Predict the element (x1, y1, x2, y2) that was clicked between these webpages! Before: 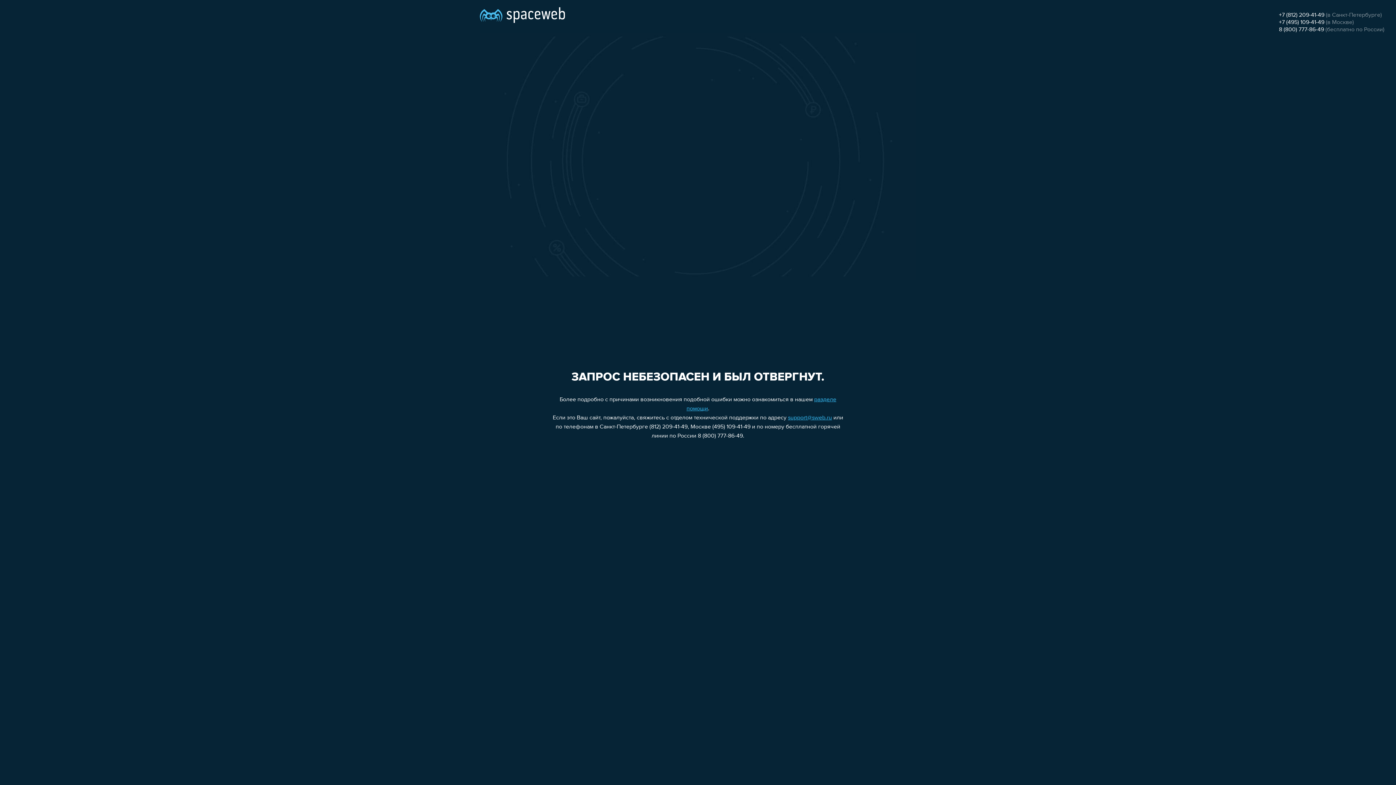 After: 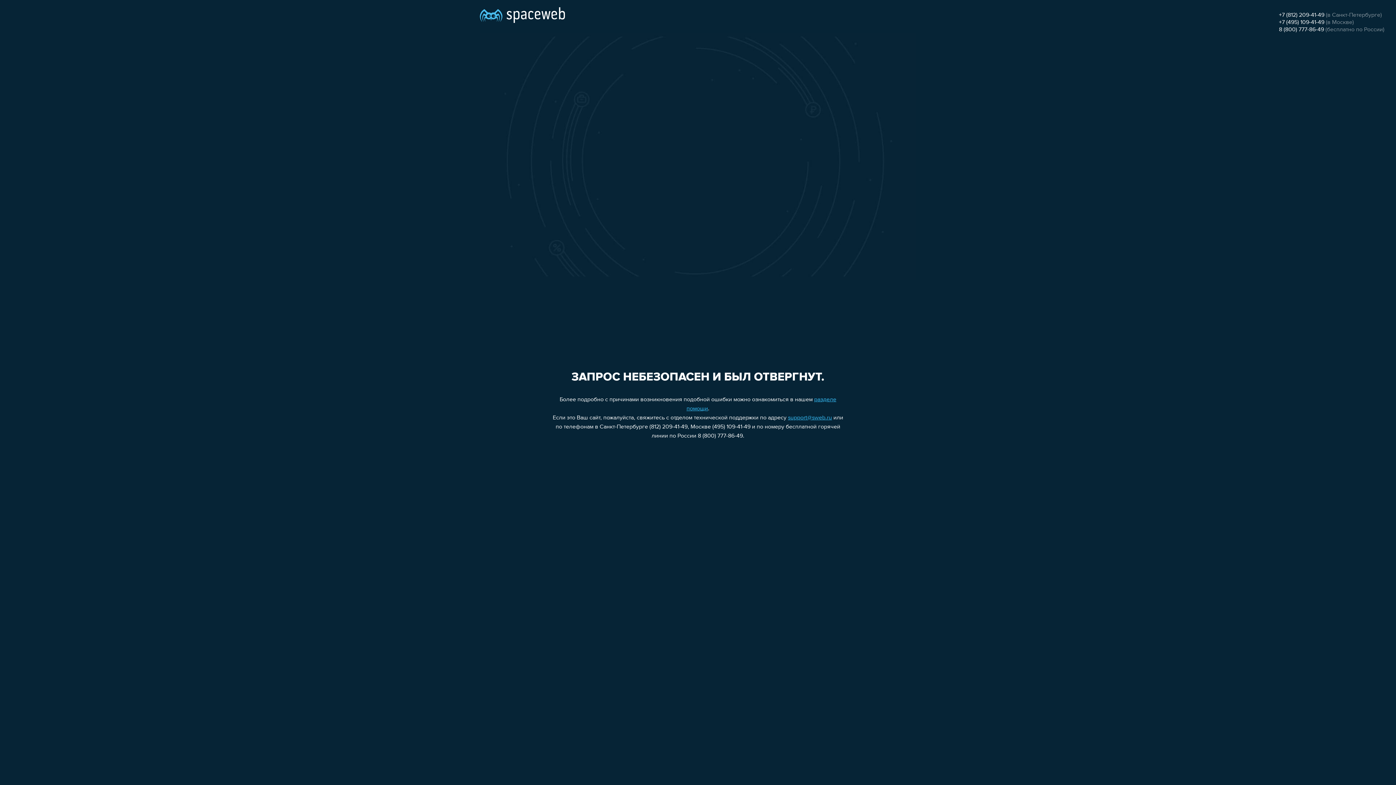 Action: bbox: (1279, 26, 1324, 32) label: 8 (800) 777-86-49